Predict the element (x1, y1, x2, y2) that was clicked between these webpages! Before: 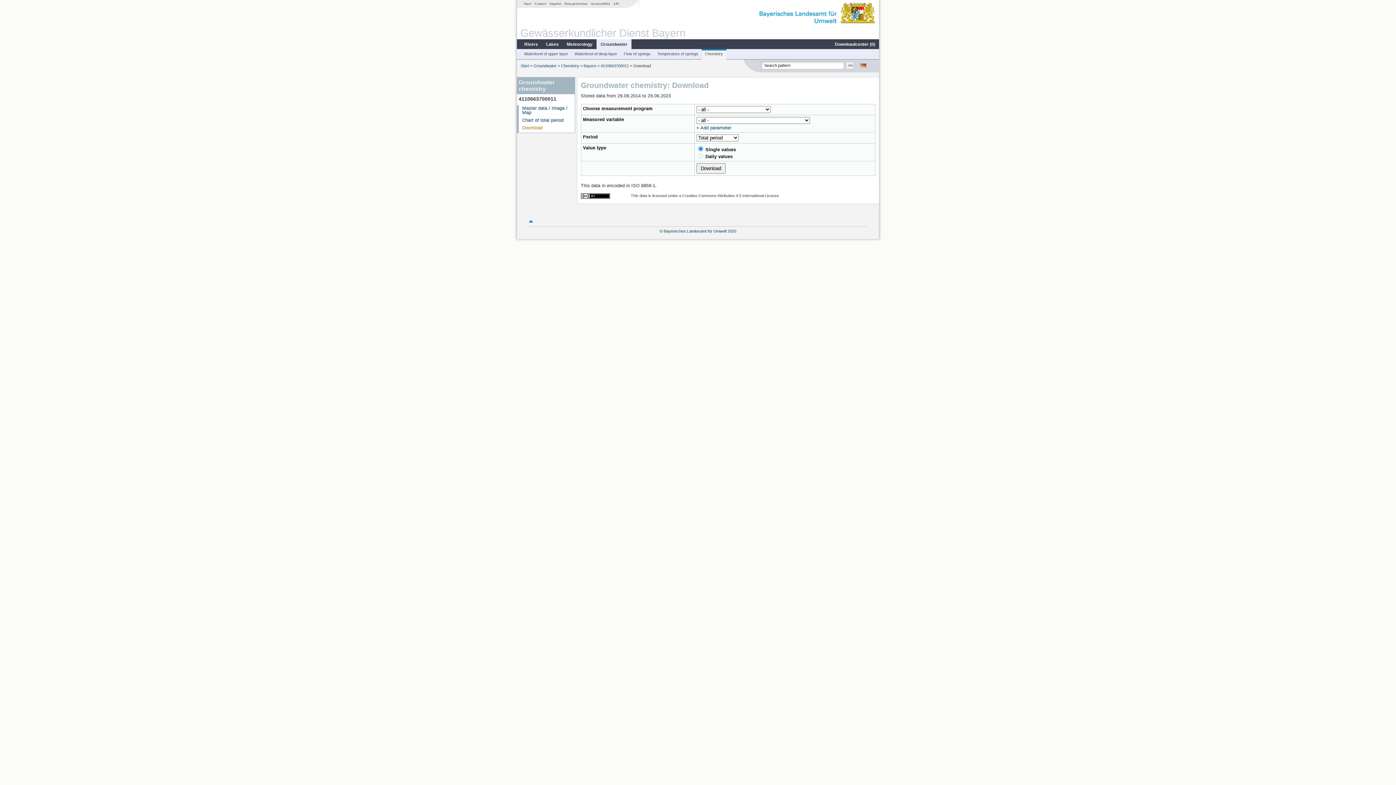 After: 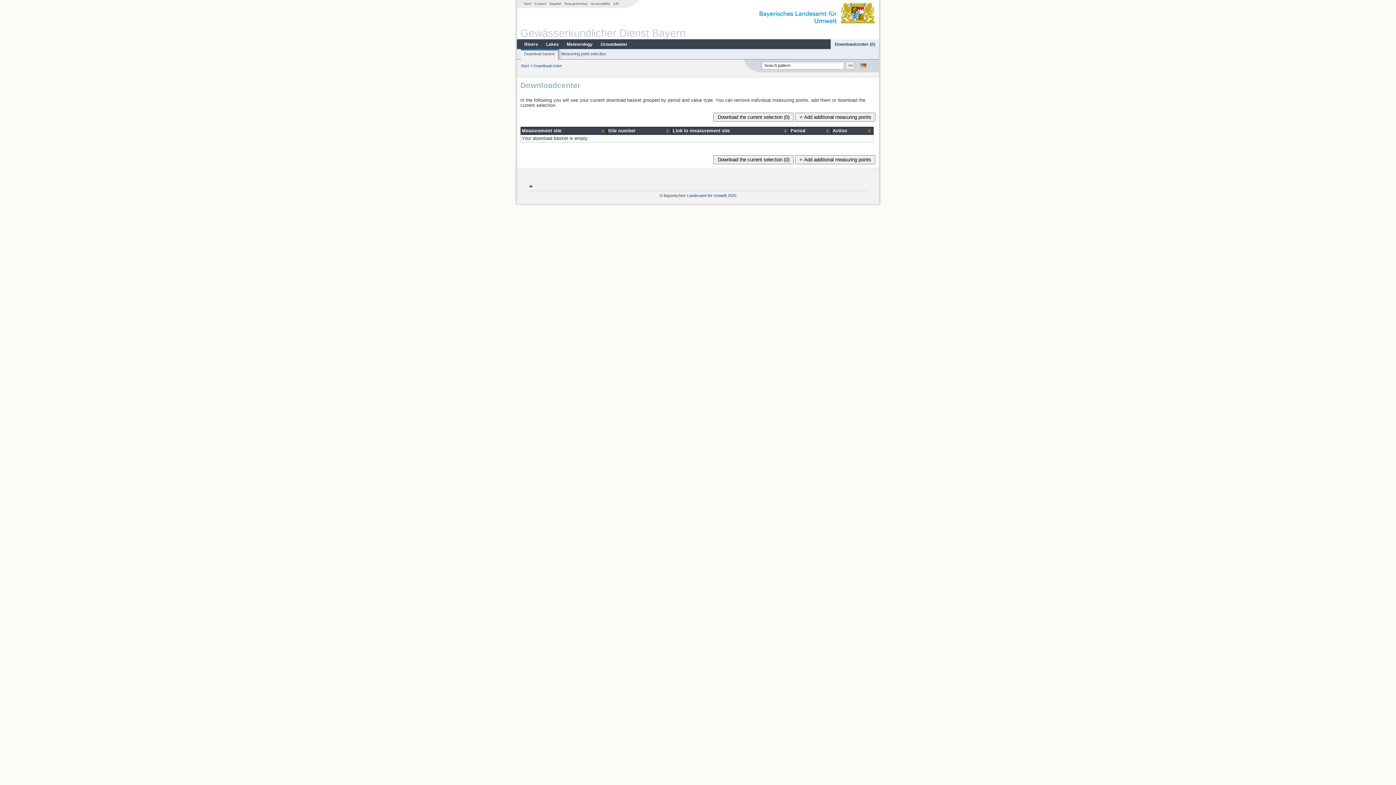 Action: bbox: (831, 41, 879, 47) label: Downloadcenter (0)